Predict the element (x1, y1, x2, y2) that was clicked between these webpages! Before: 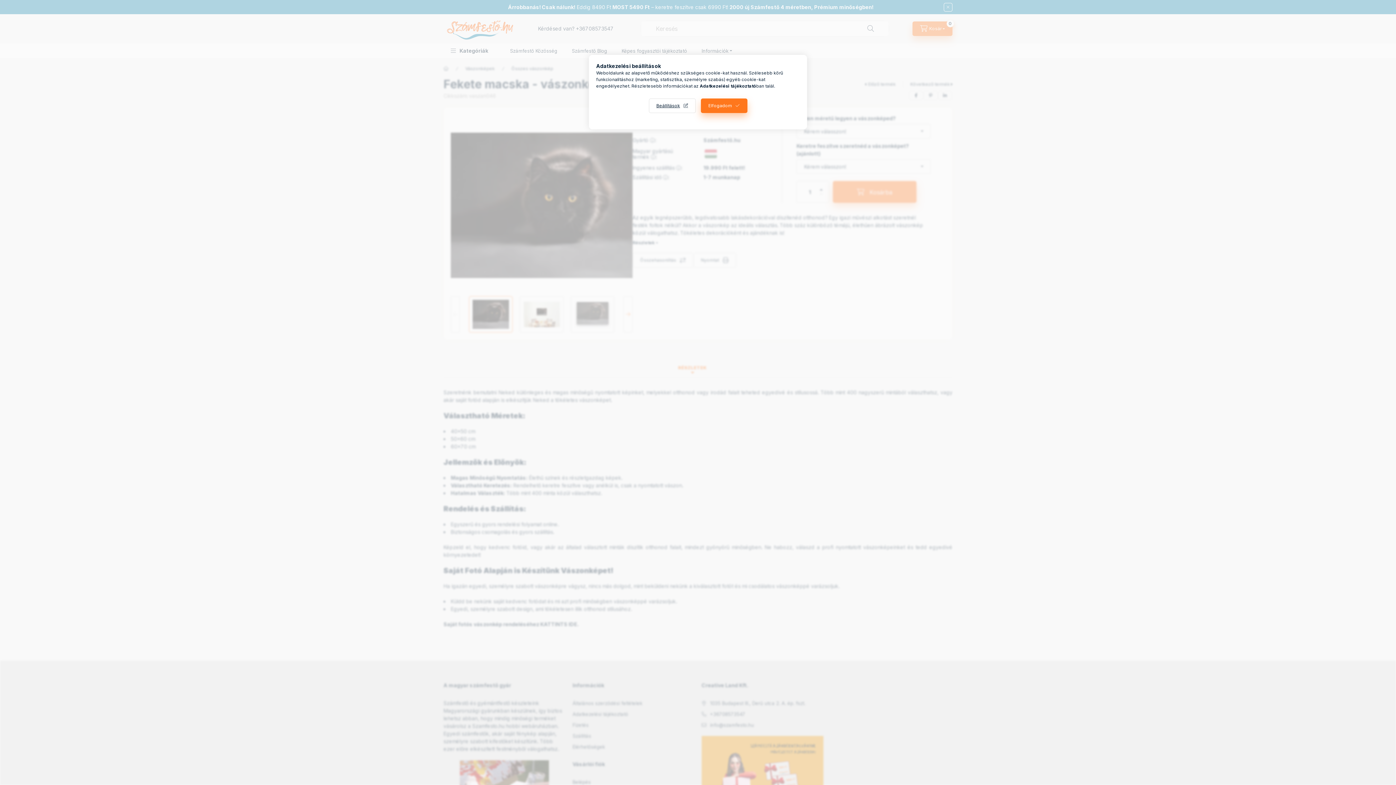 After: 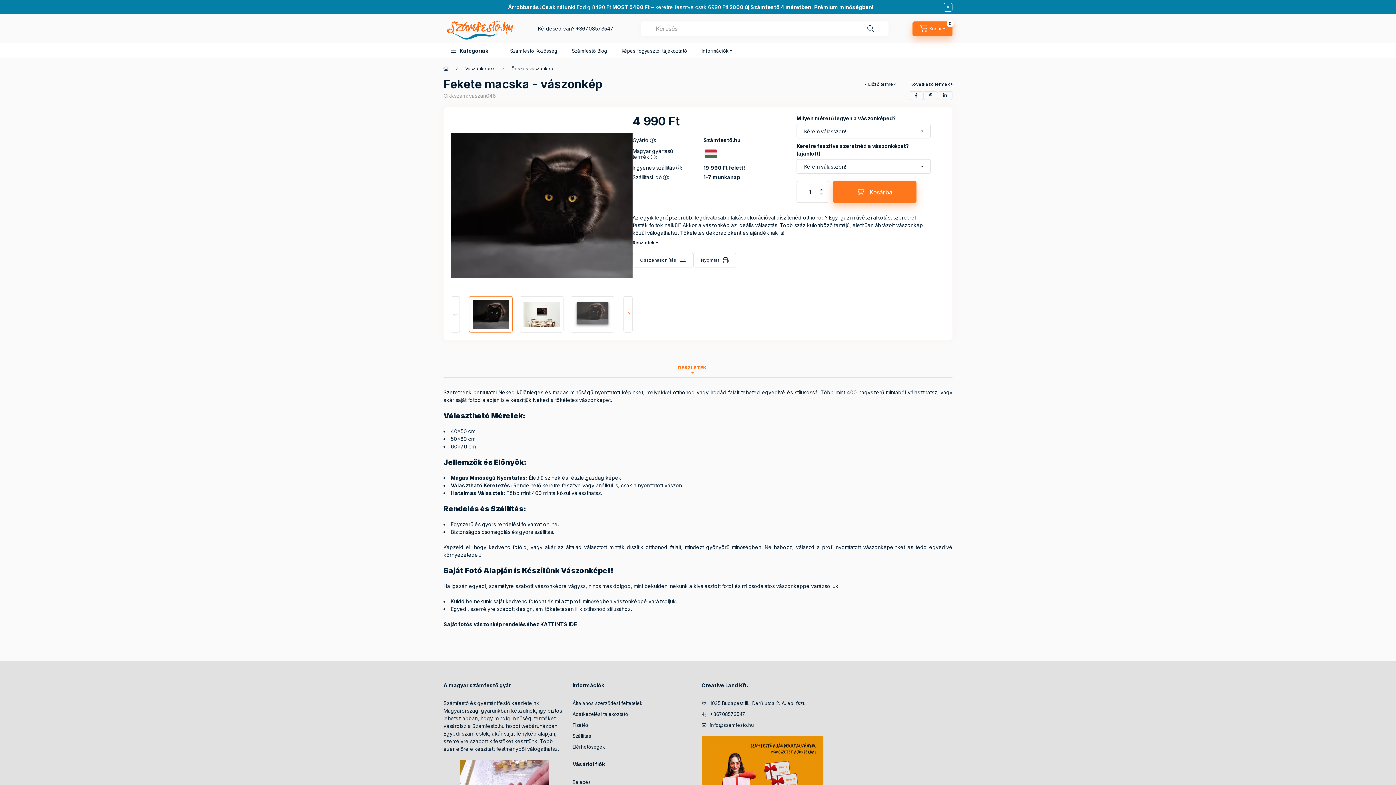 Action: label: Elfogadom bbox: (700, 98, 747, 113)